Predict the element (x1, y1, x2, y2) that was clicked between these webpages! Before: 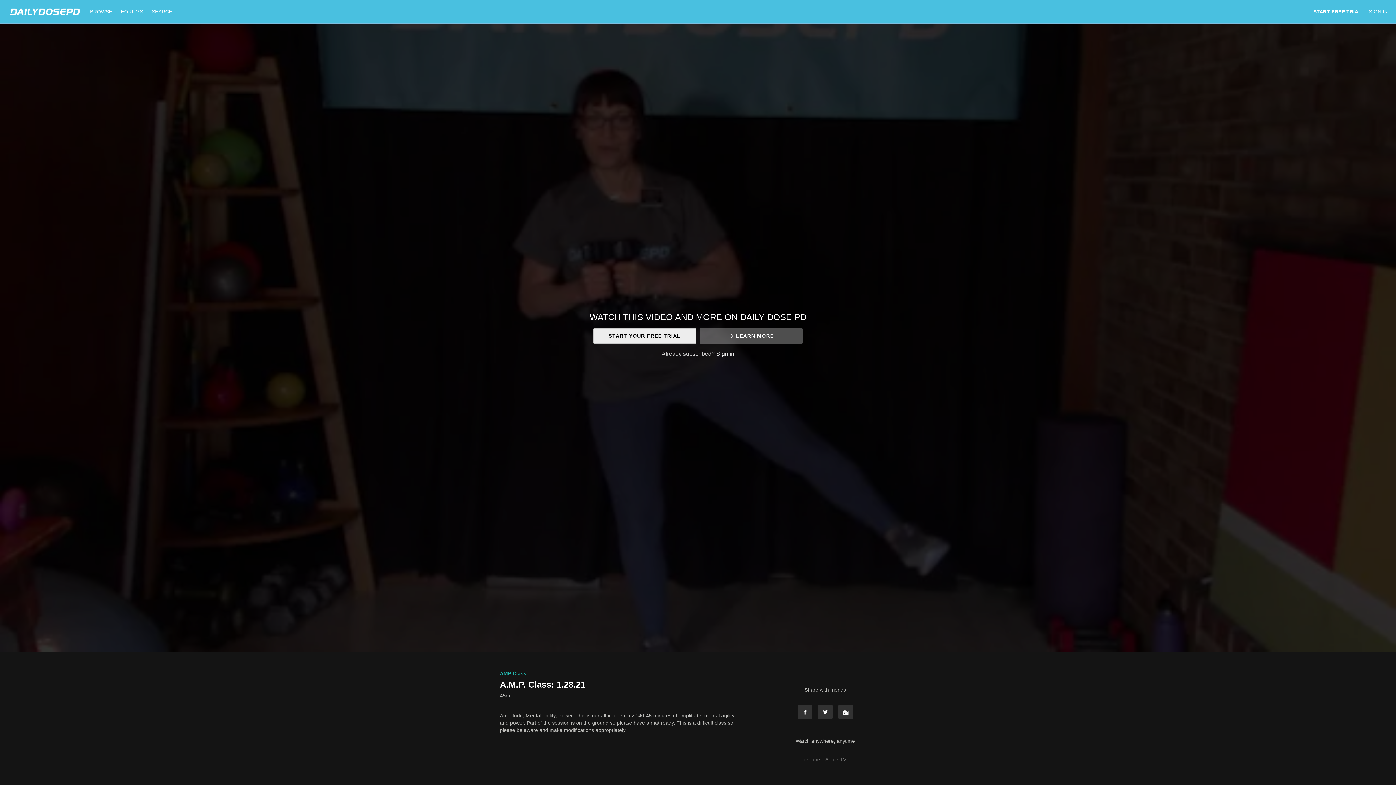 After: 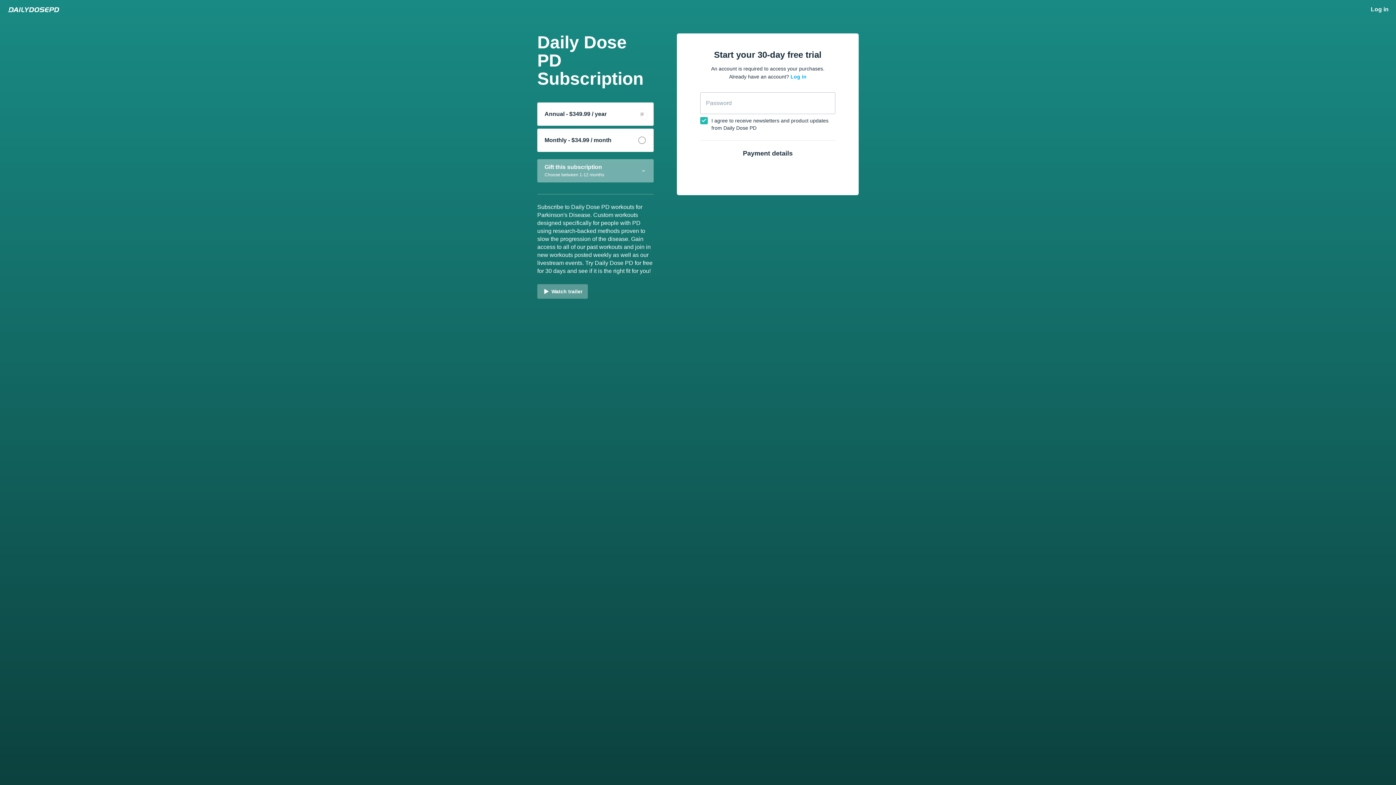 Action: label: START YOUR FREE TRIAL bbox: (593, 328, 696, 343)